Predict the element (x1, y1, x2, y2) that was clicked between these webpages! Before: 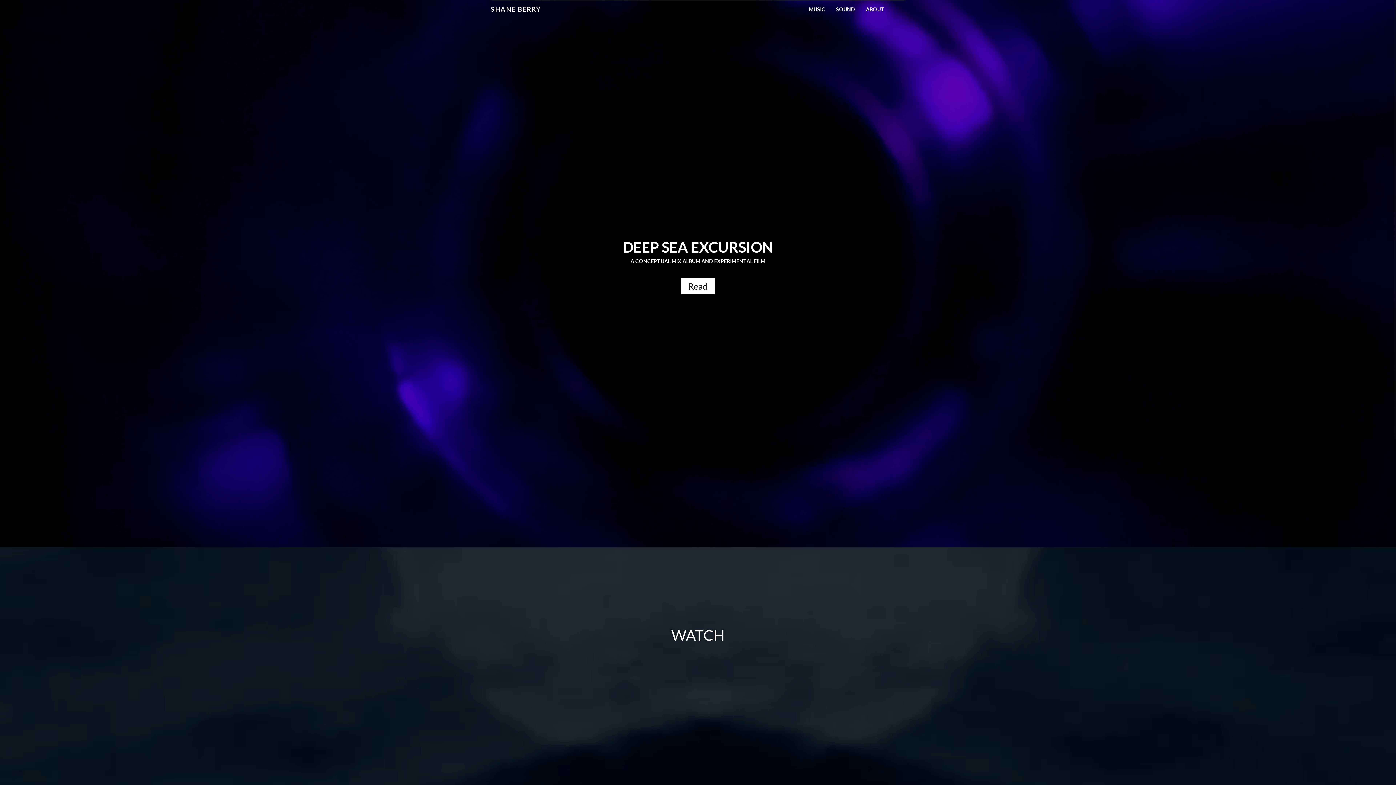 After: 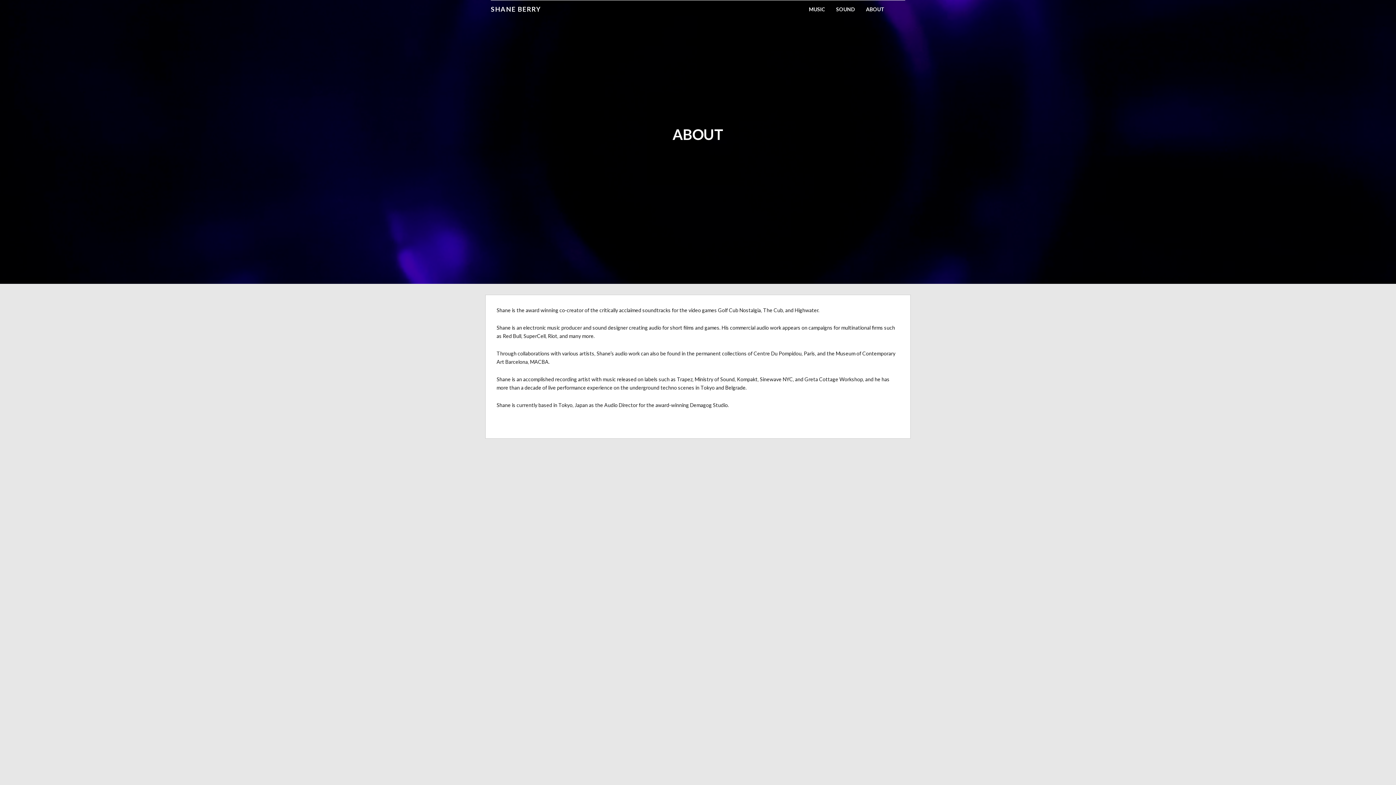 Action: label: ABOUT bbox: (862, 0, 888, 14)